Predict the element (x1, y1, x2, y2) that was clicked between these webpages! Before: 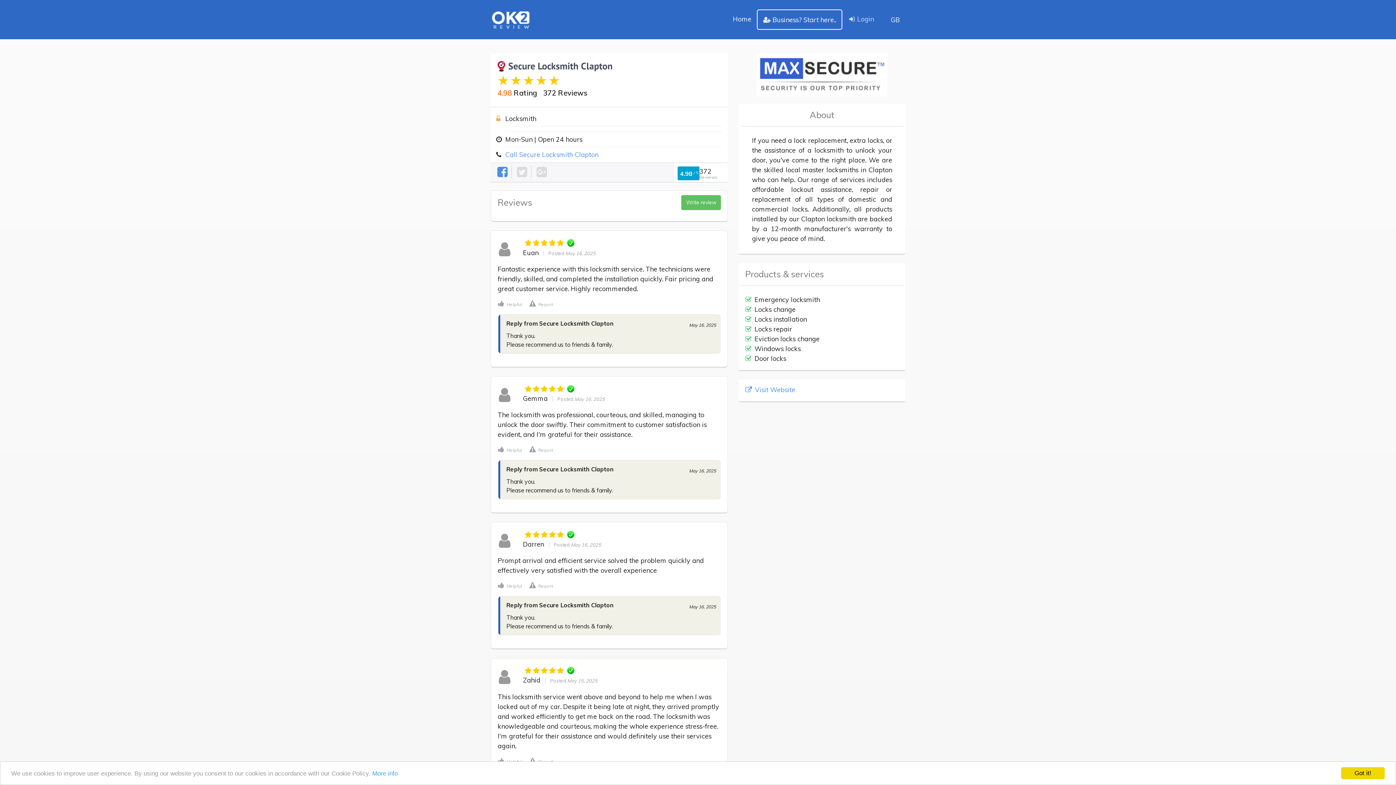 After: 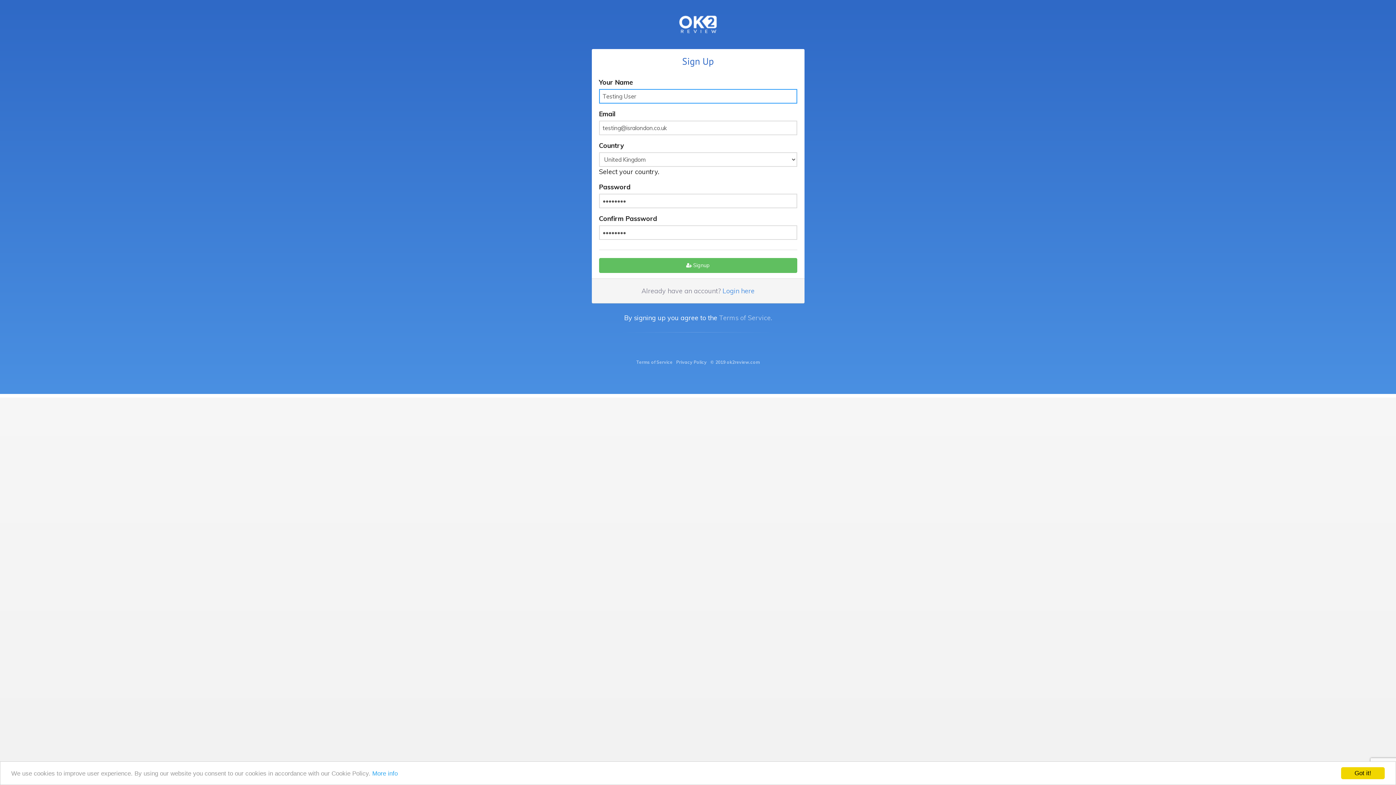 Action: bbox: (757, 10, 841, 29) label: Business? Start here..